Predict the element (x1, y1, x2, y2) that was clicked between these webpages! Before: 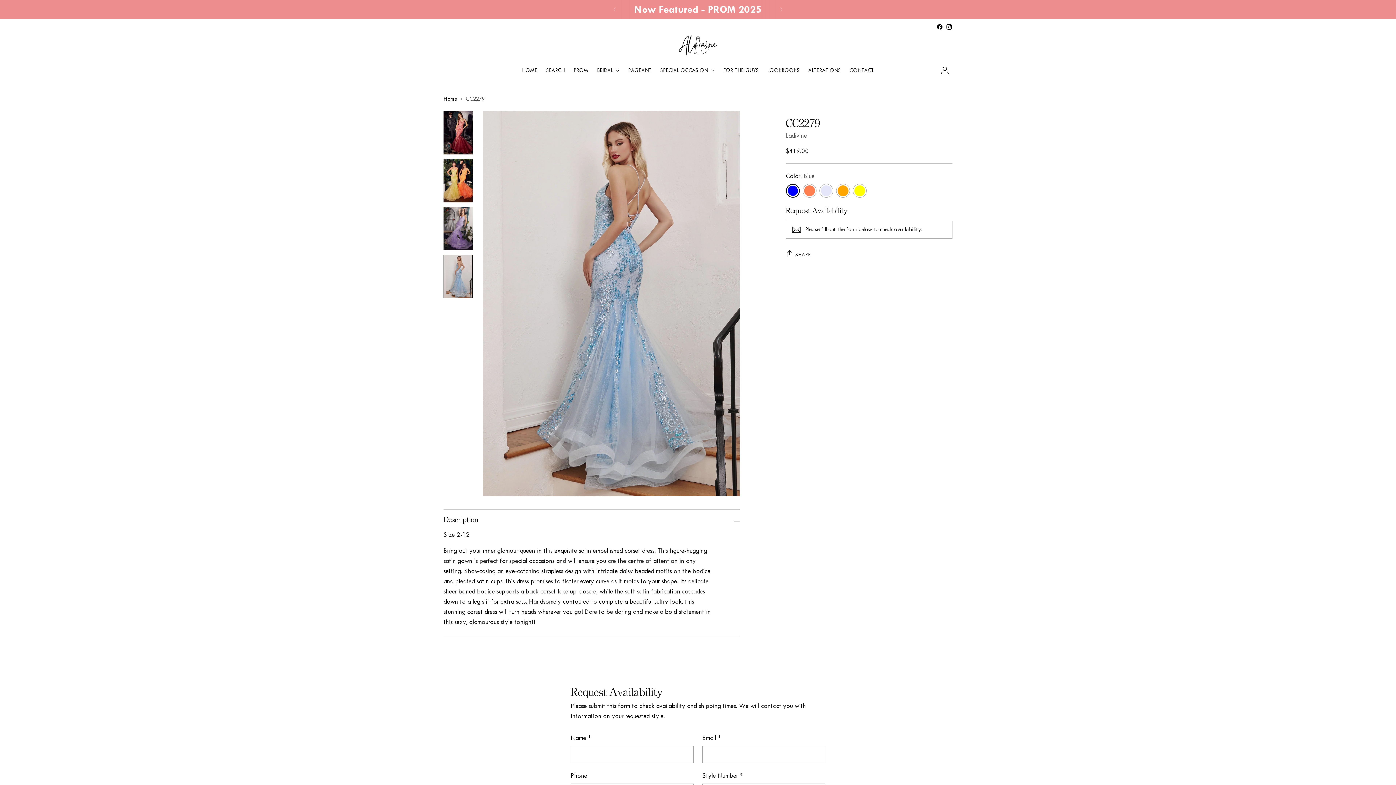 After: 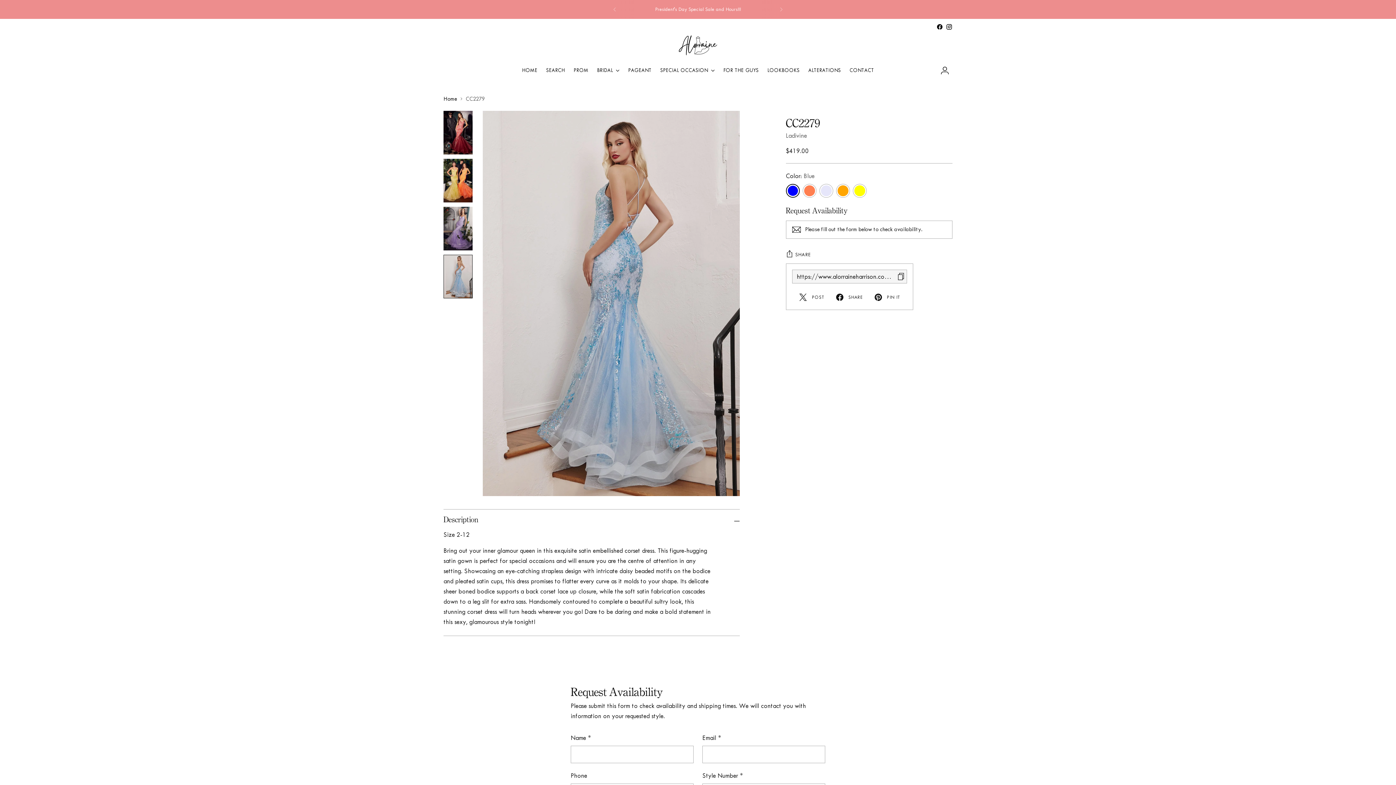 Action: label: SHARE bbox: (786, 247, 810, 262)